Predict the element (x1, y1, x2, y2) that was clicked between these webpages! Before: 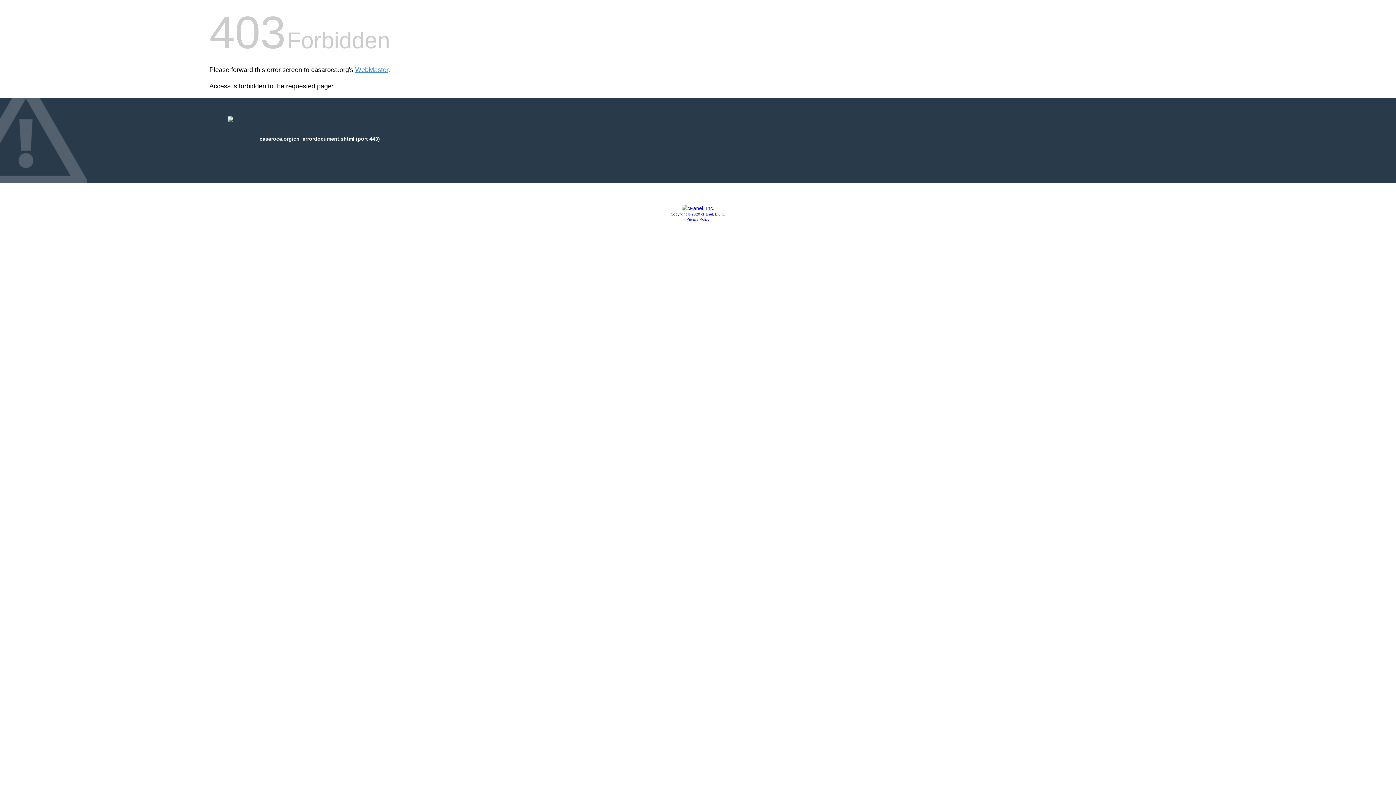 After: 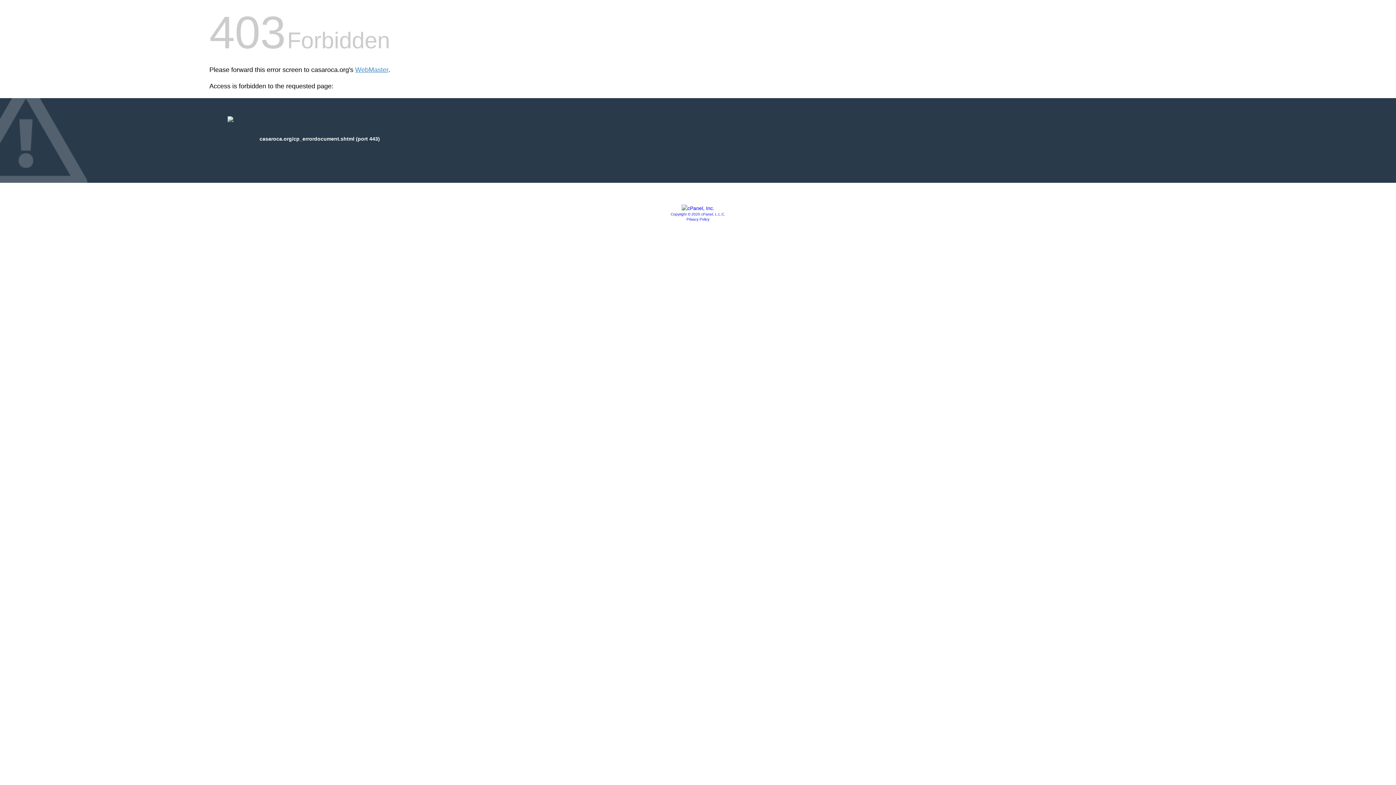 Action: bbox: (681, 205, 714, 211)